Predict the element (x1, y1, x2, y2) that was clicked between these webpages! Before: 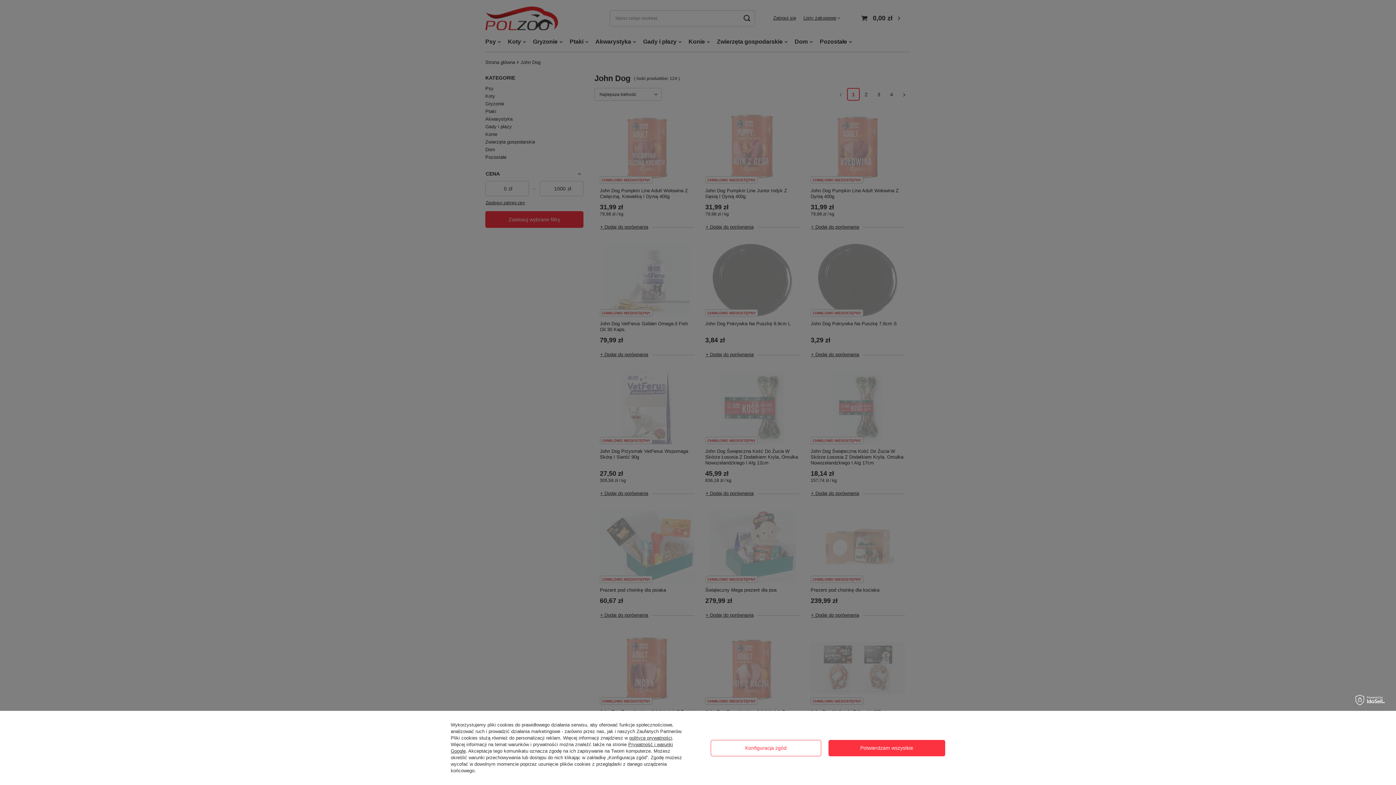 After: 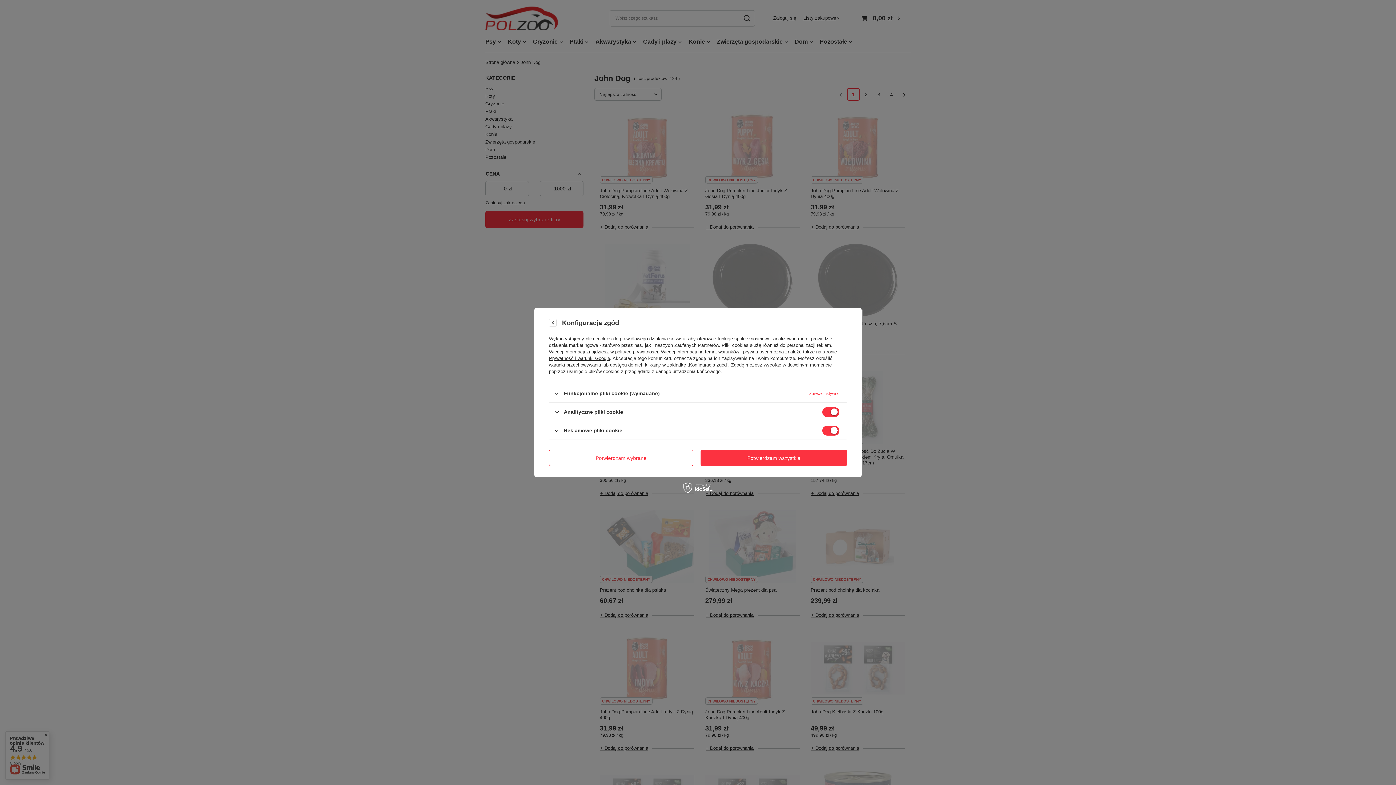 Action: label: Konfiguracja zgód bbox: (710, 740, 821, 756)